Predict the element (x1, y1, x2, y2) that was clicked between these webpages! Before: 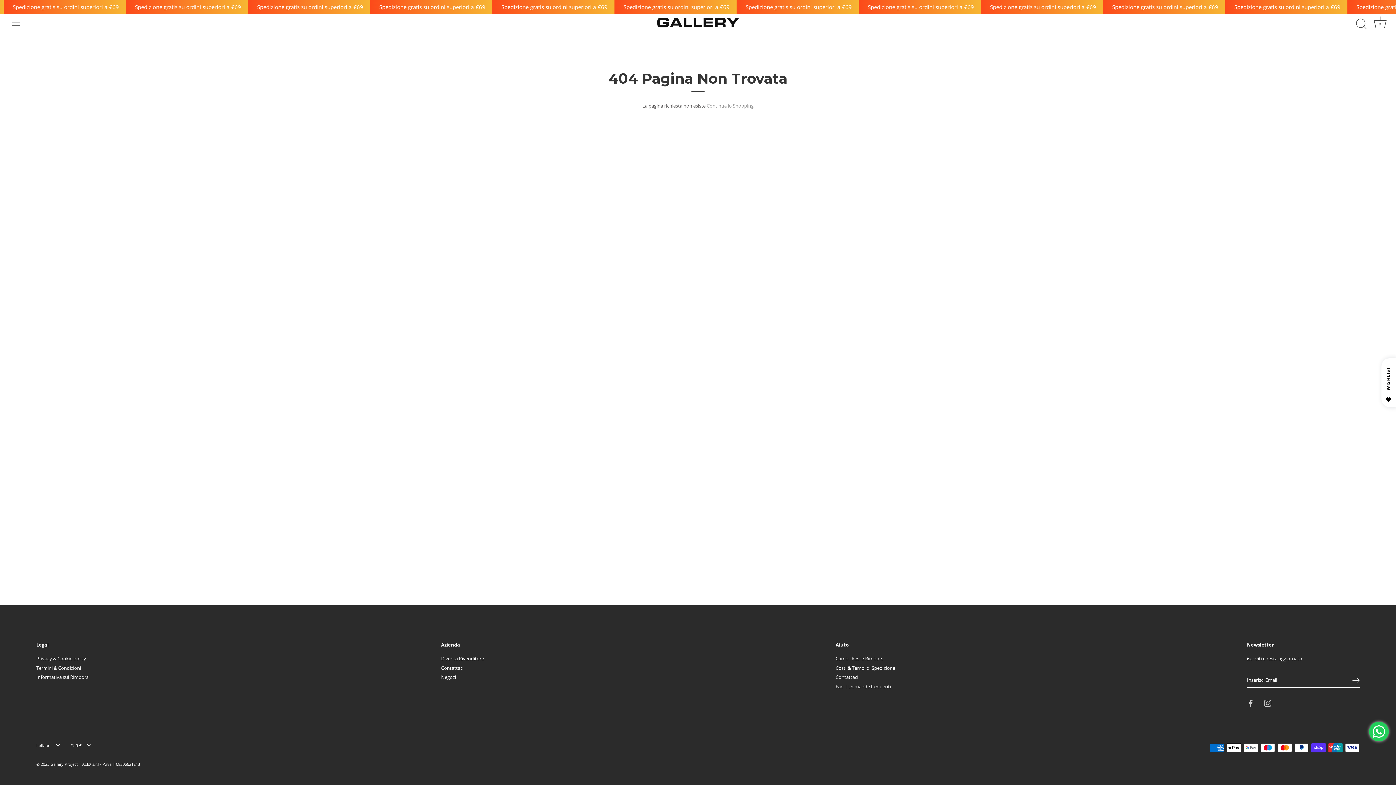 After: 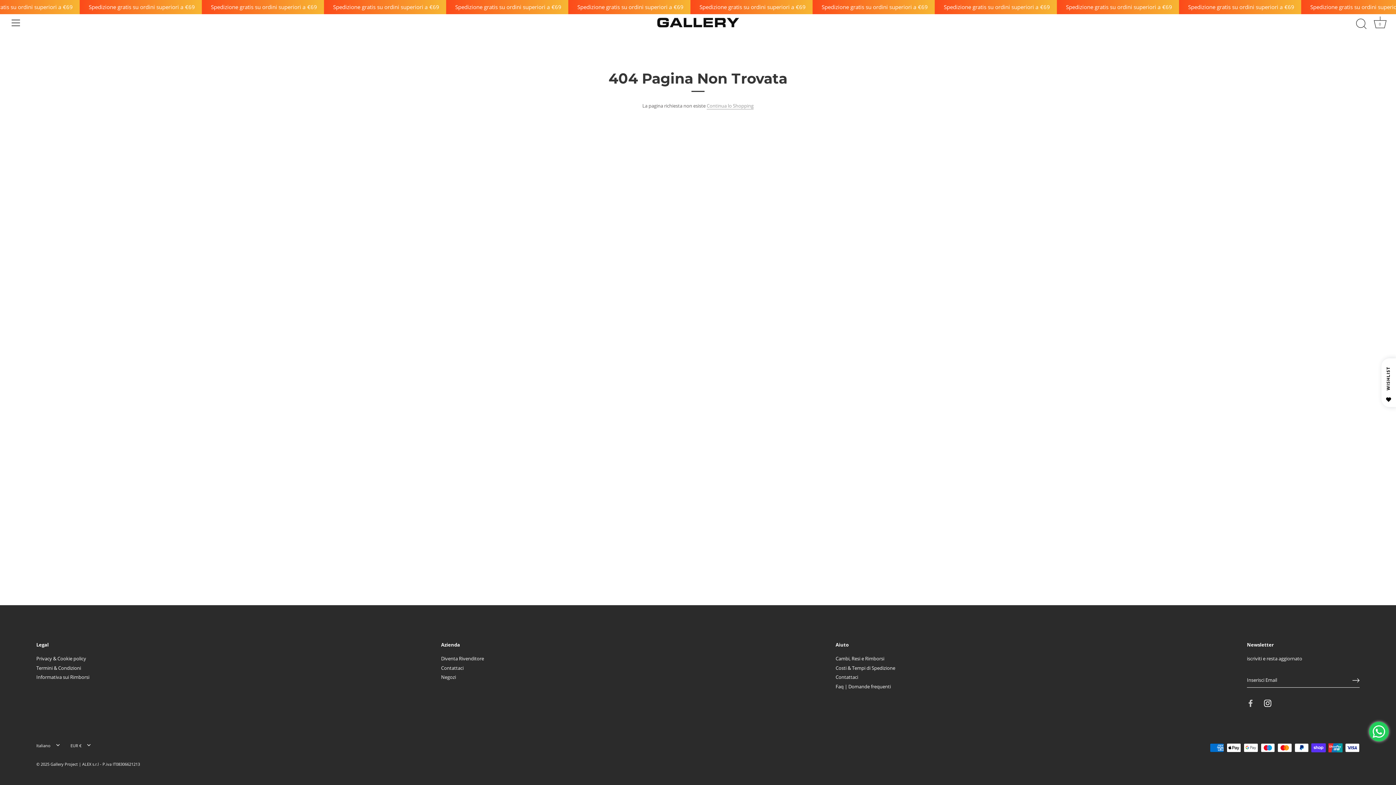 Action: label: Instagram bbox: (1264, 699, 1271, 706)